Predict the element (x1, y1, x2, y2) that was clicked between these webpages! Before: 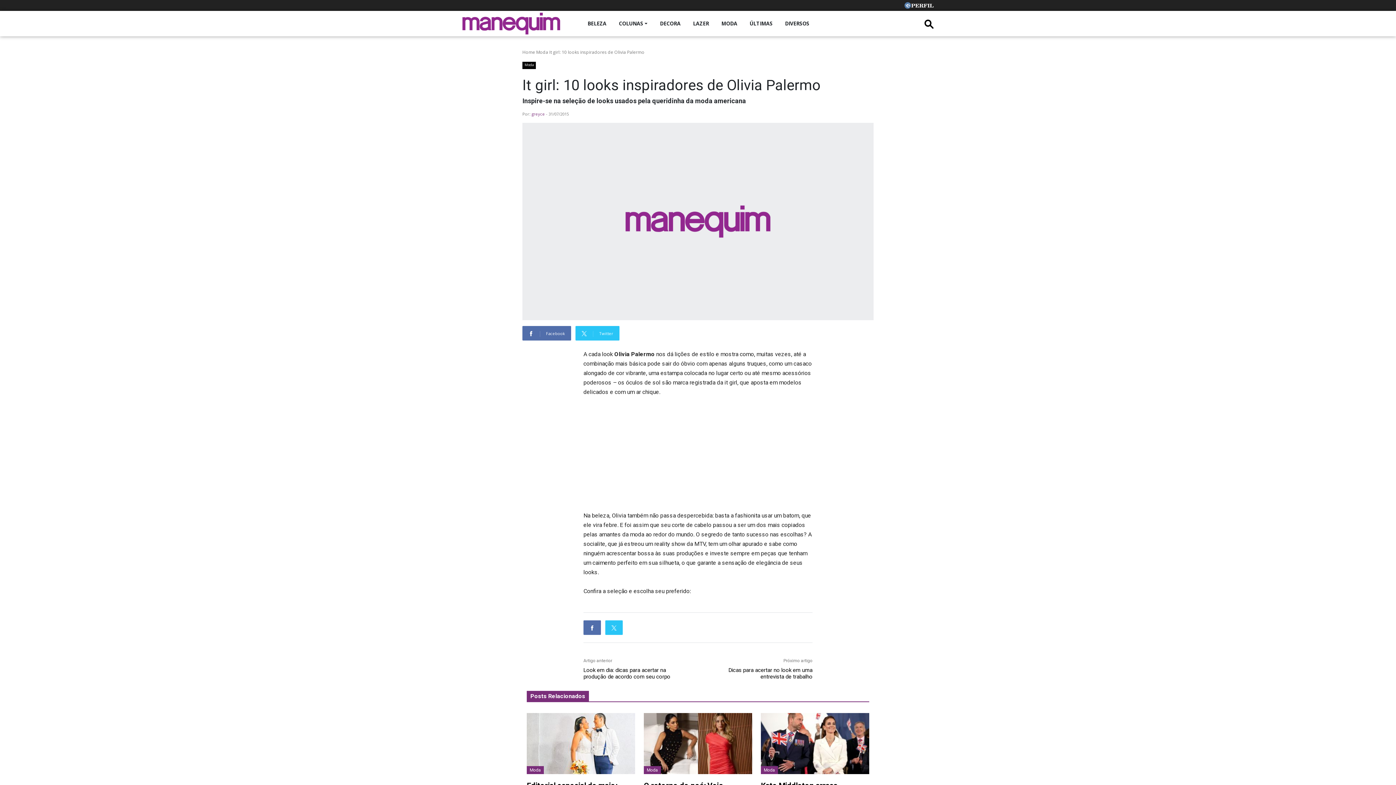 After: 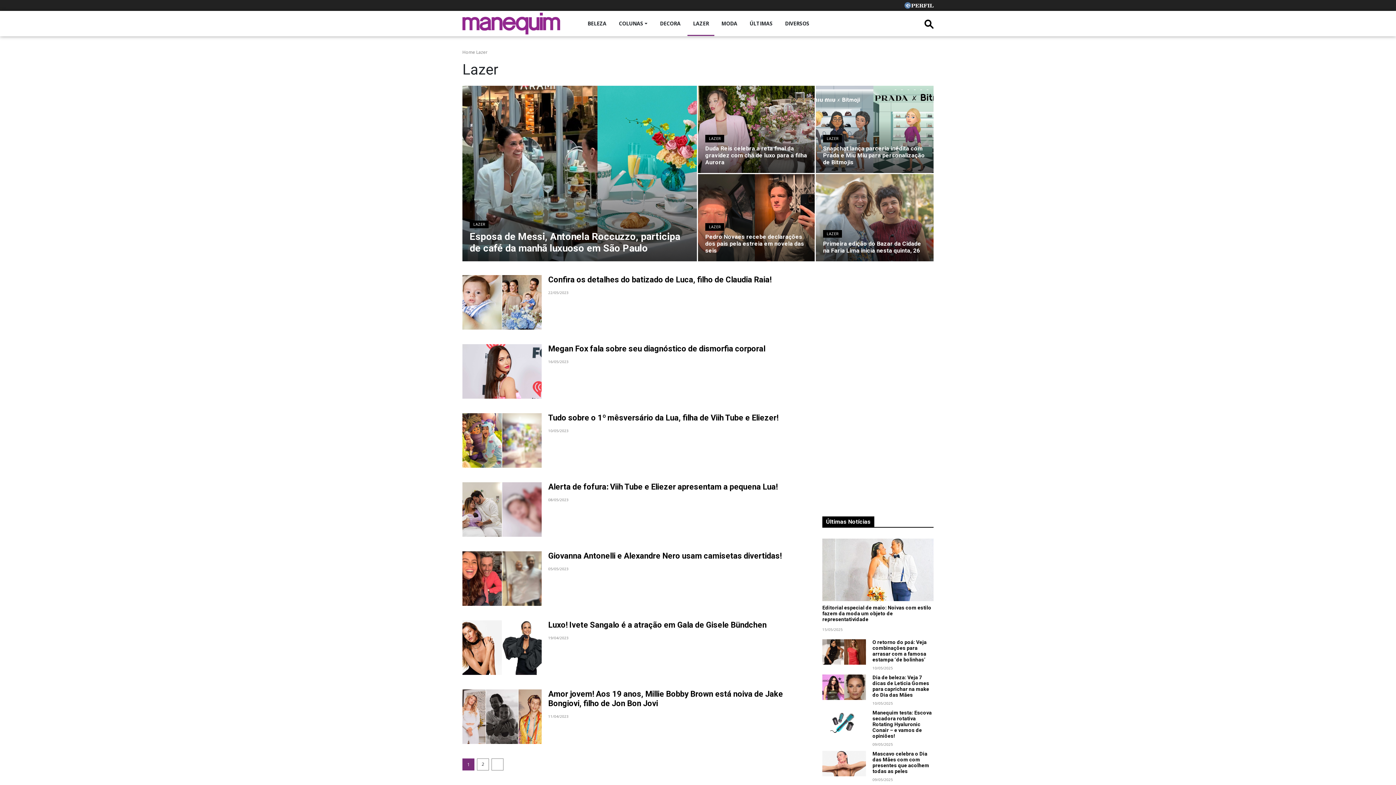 Action: label: LAZER bbox: (687, 20, 714, 27)